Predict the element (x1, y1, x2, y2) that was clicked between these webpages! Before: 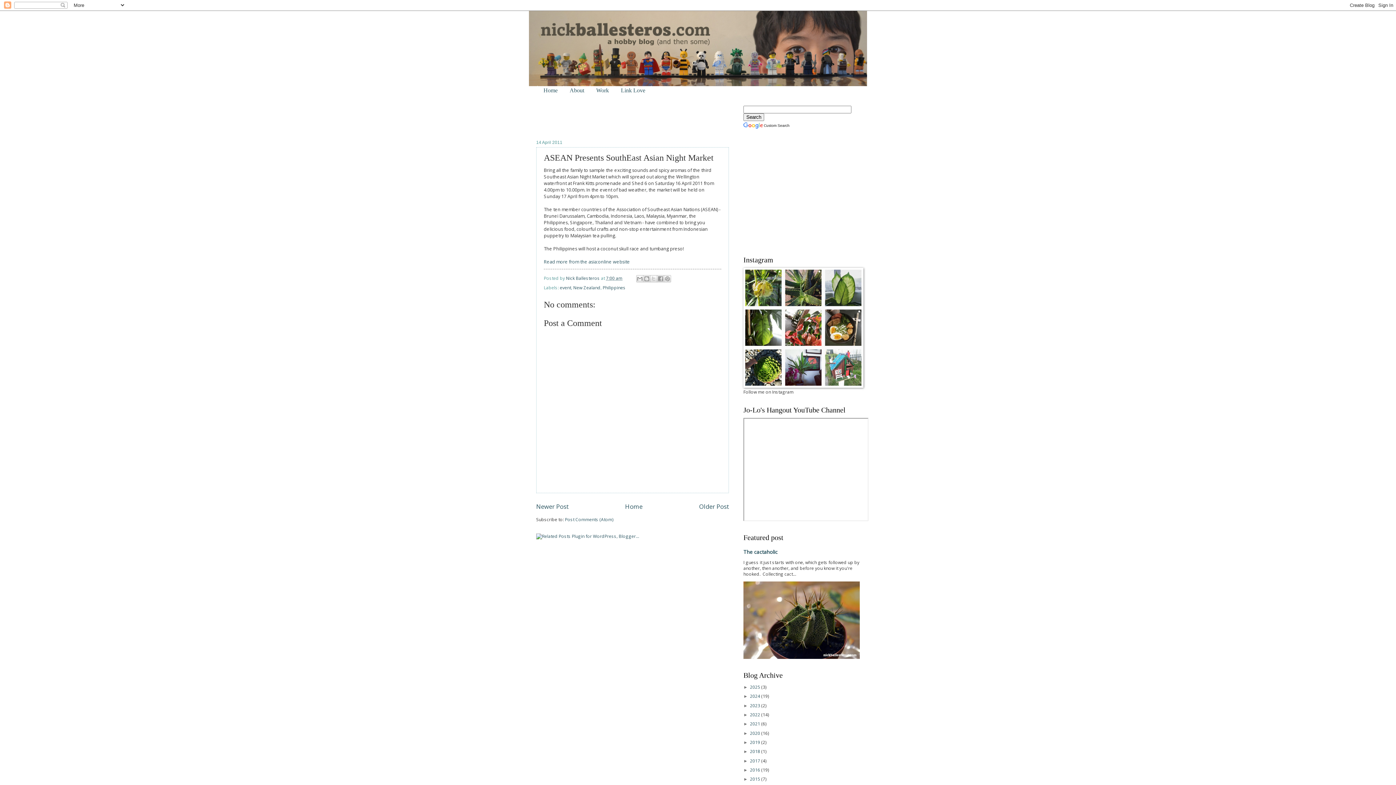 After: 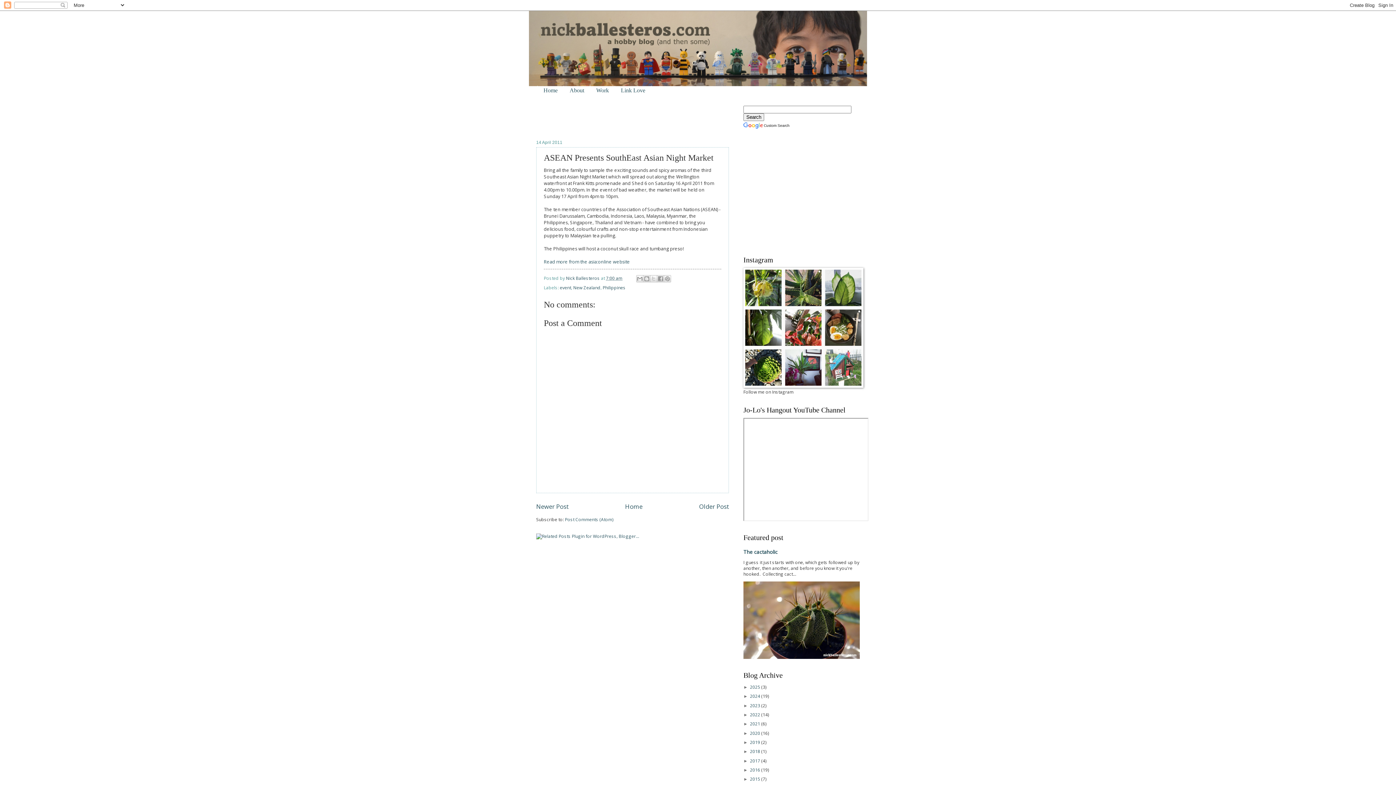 Action: label: 7:00 am bbox: (606, 275, 622, 281)